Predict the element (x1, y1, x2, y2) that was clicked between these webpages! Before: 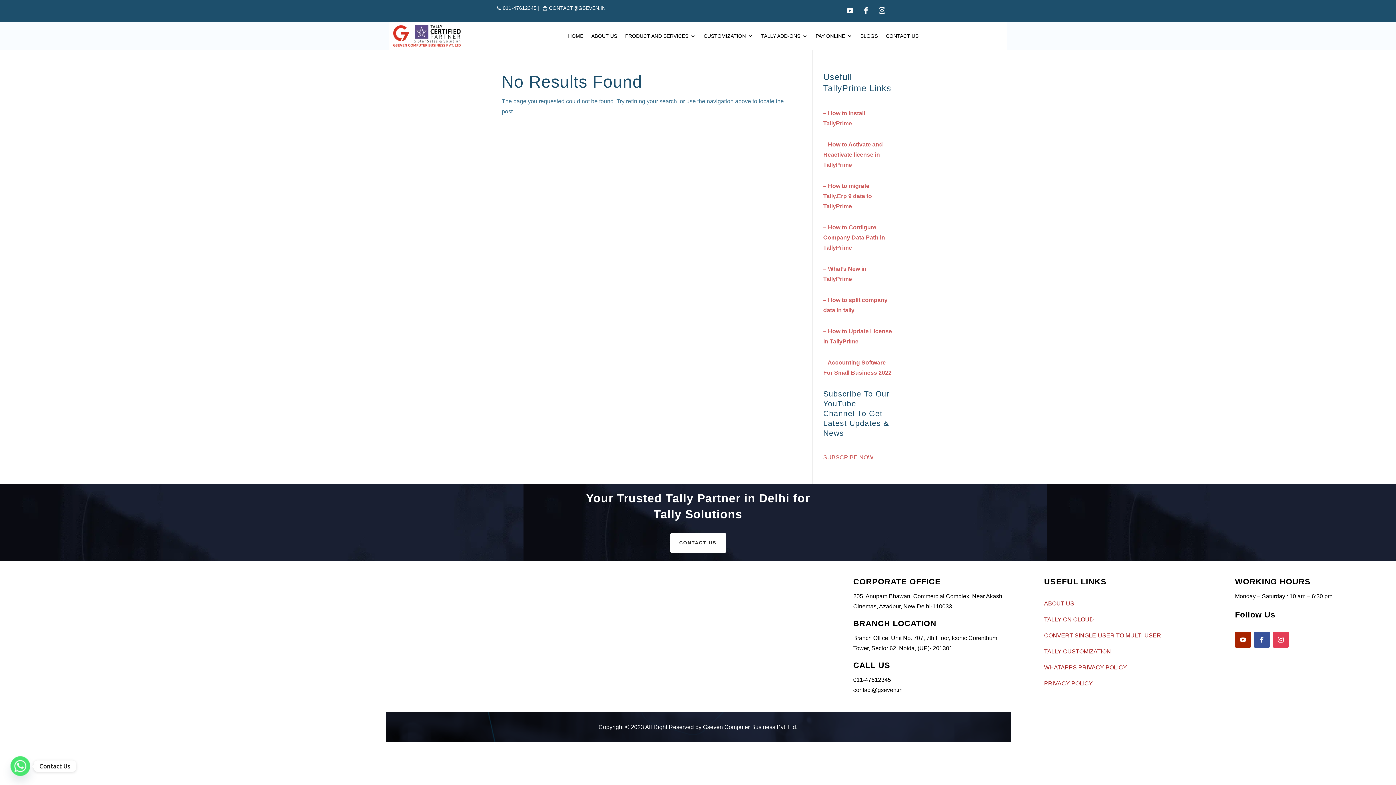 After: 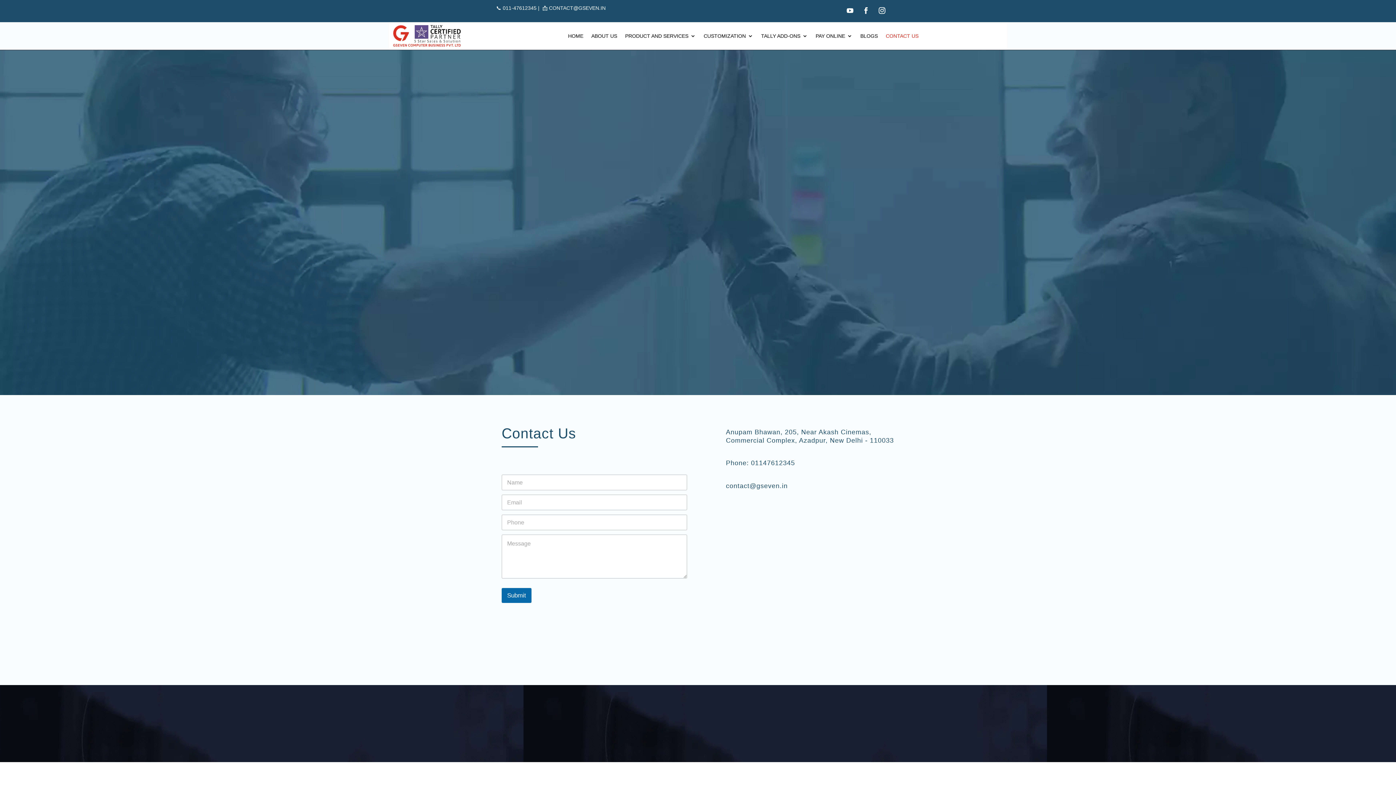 Action: label: CONTACT US bbox: (670, 533, 726, 553)